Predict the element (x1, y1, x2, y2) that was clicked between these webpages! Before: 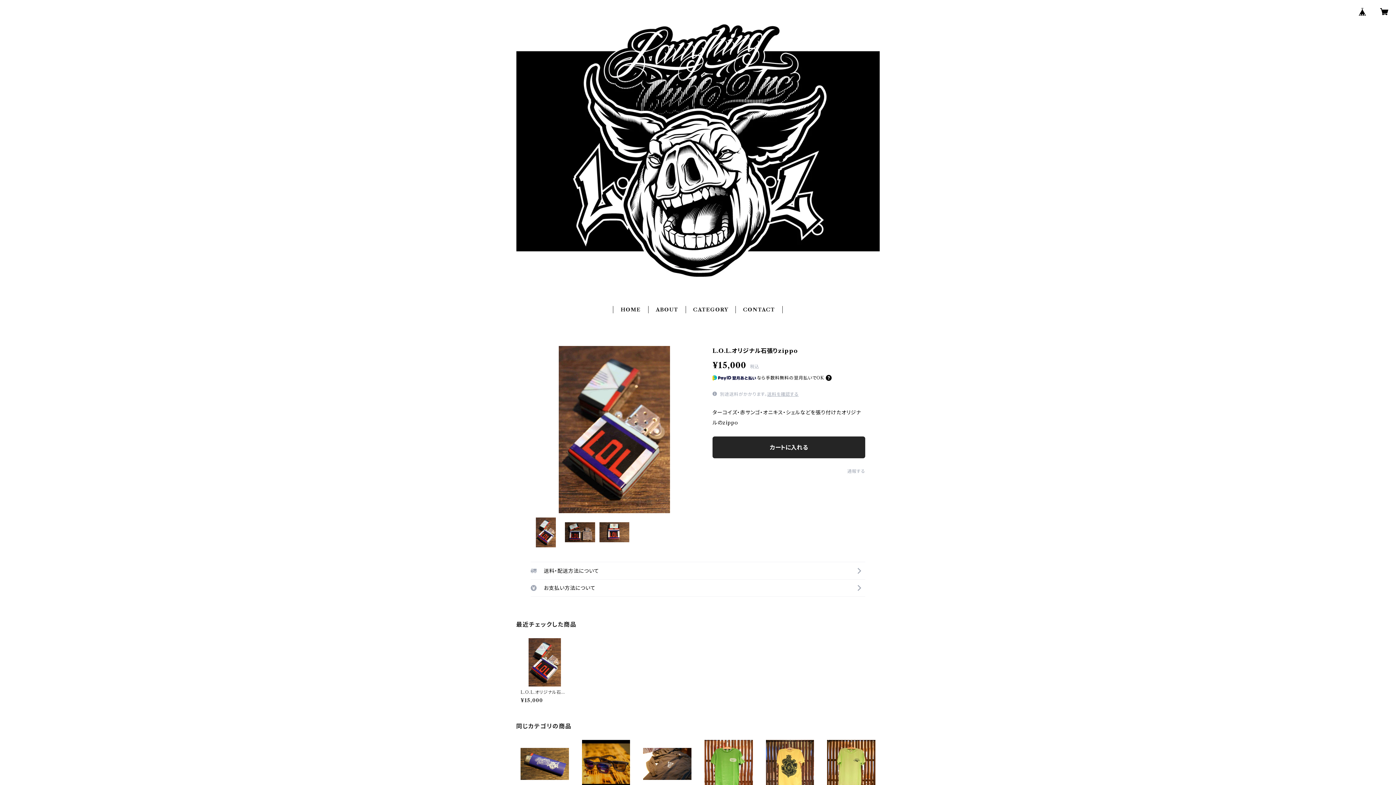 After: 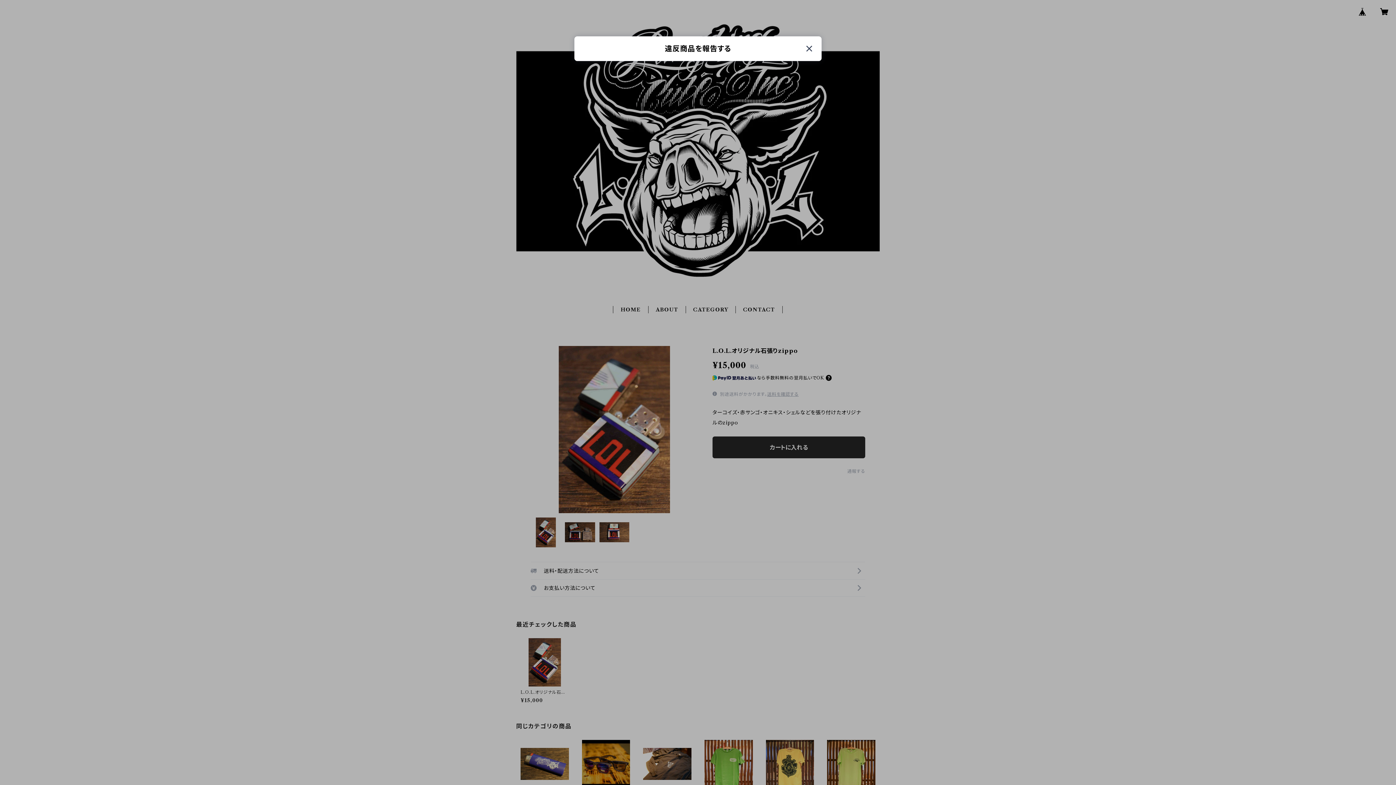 Action: bbox: (847, 468, 865, 474) label: 通報する